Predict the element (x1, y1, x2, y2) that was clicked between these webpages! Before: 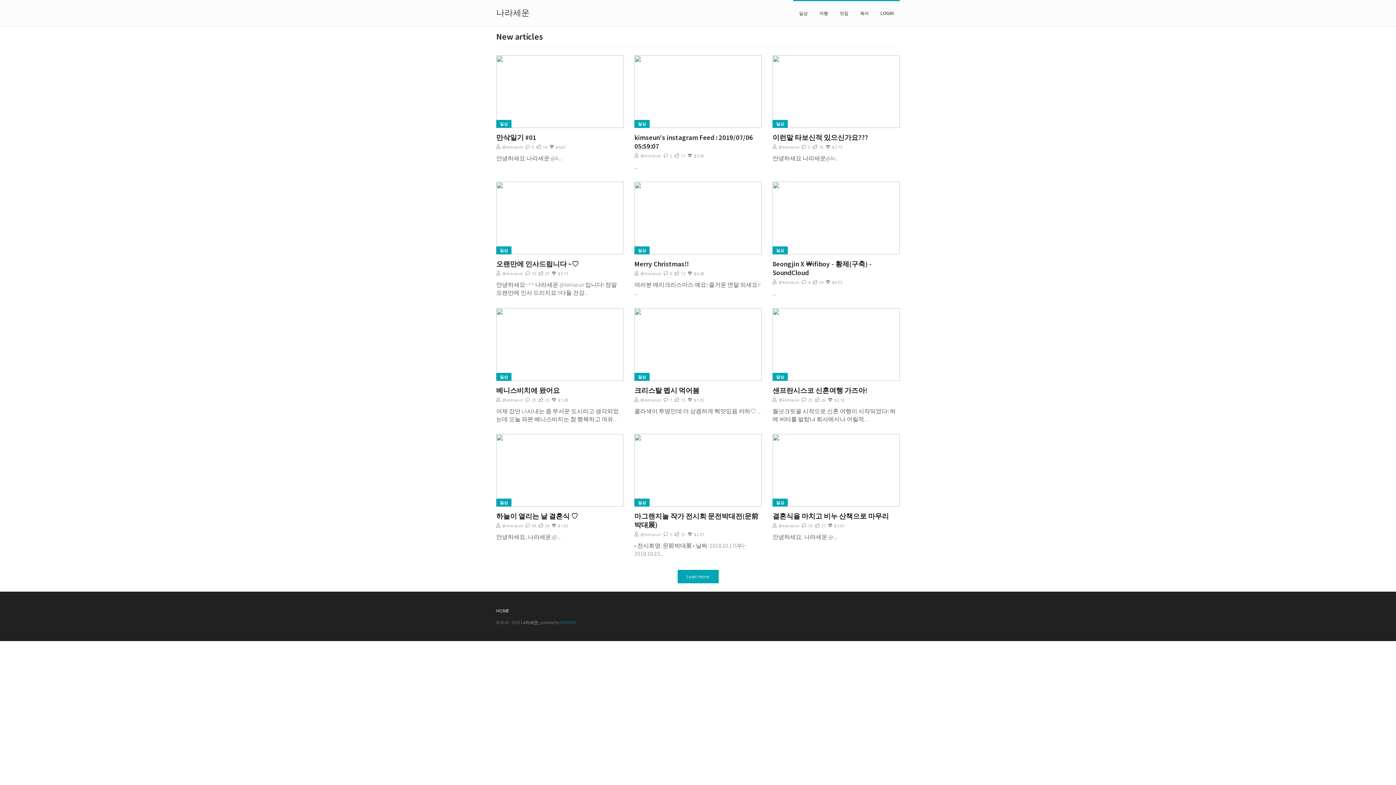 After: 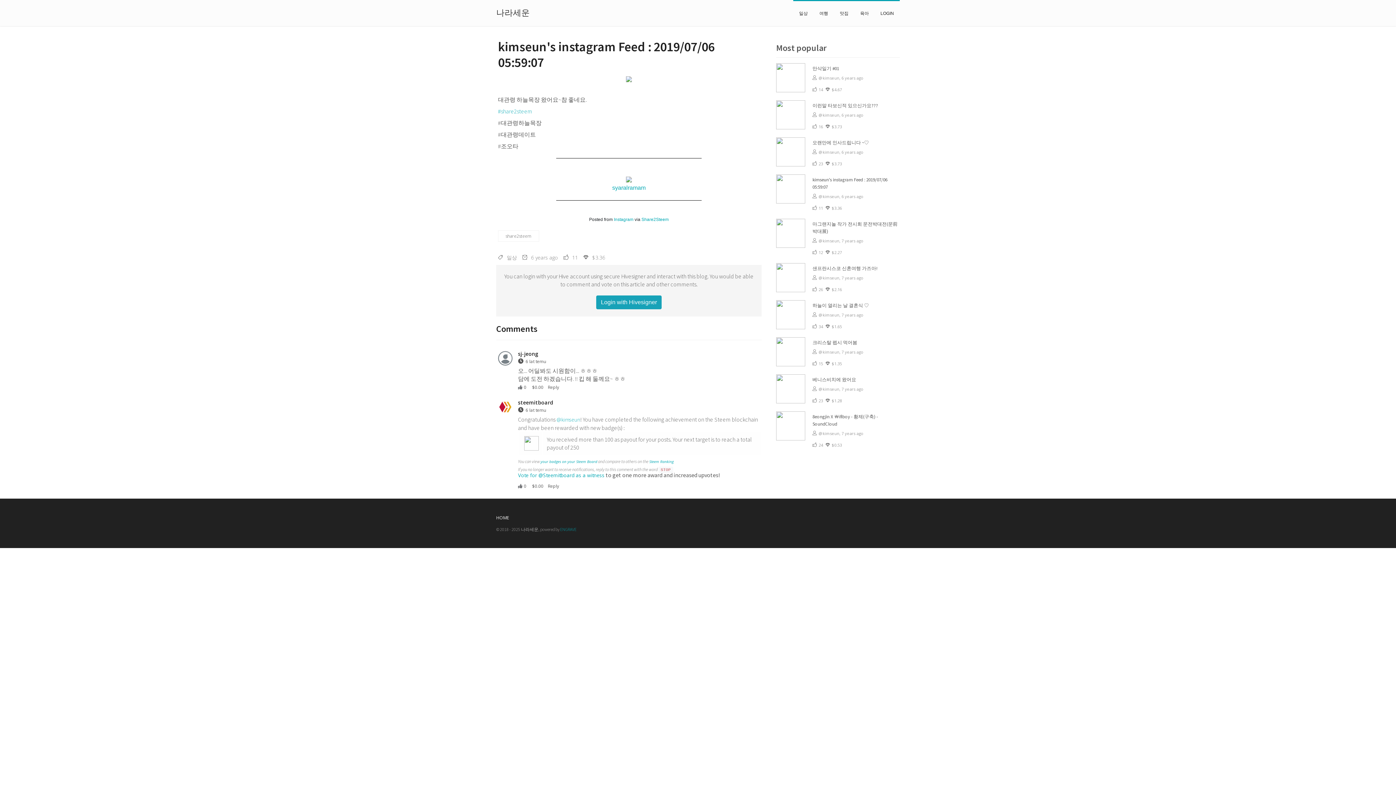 Action: bbox: (664, 153, 672, 158) label: 2